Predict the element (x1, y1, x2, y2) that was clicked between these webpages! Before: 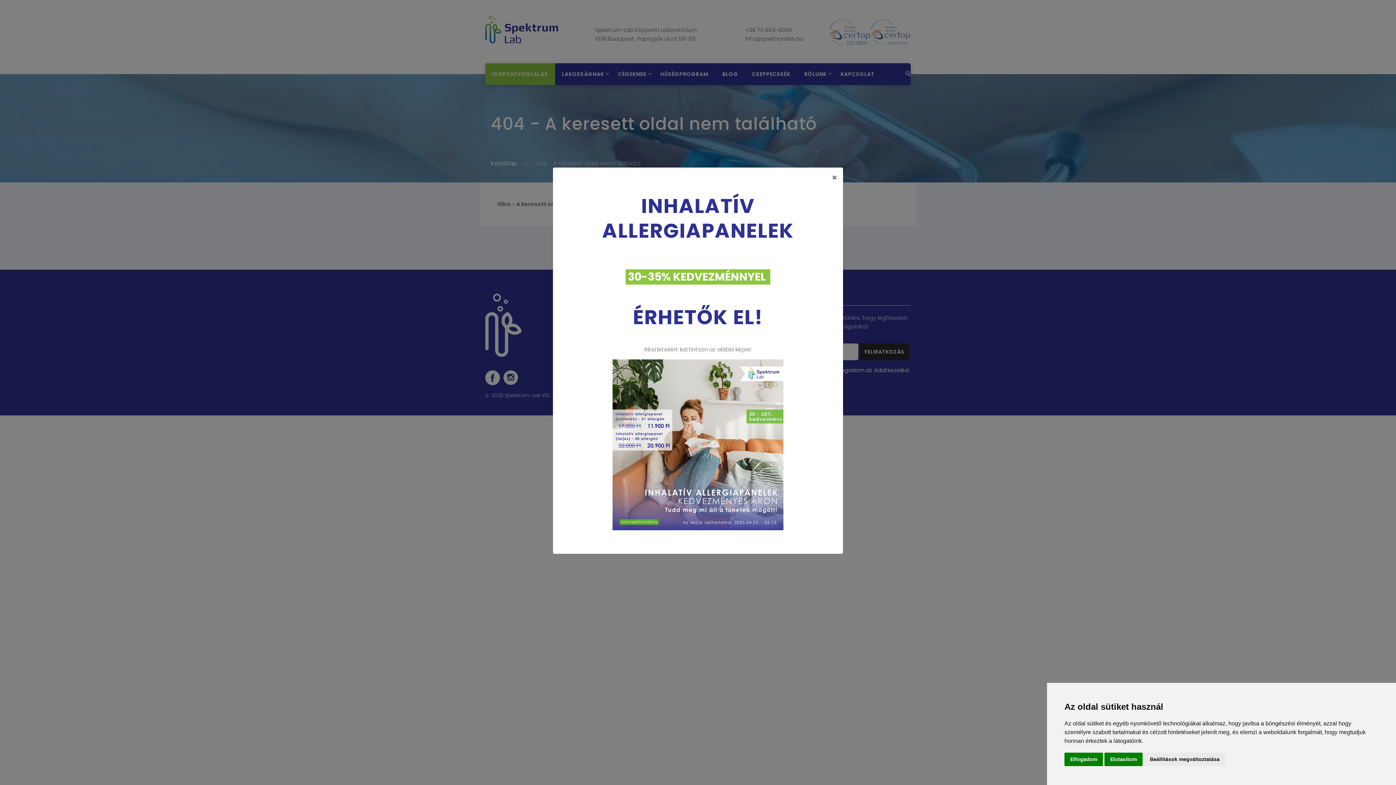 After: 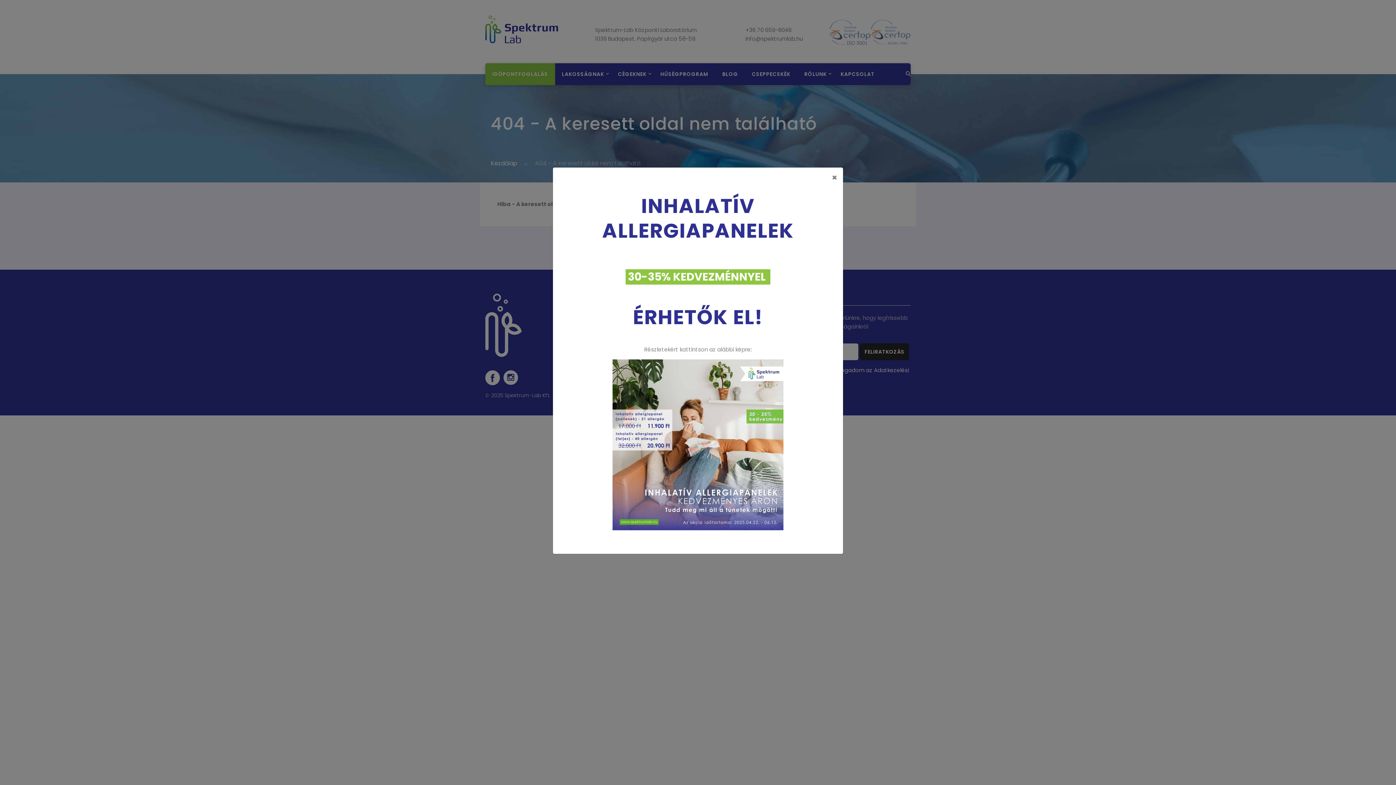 Action: bbox: (1104, 753, 1142, 766) label: Elutasítom